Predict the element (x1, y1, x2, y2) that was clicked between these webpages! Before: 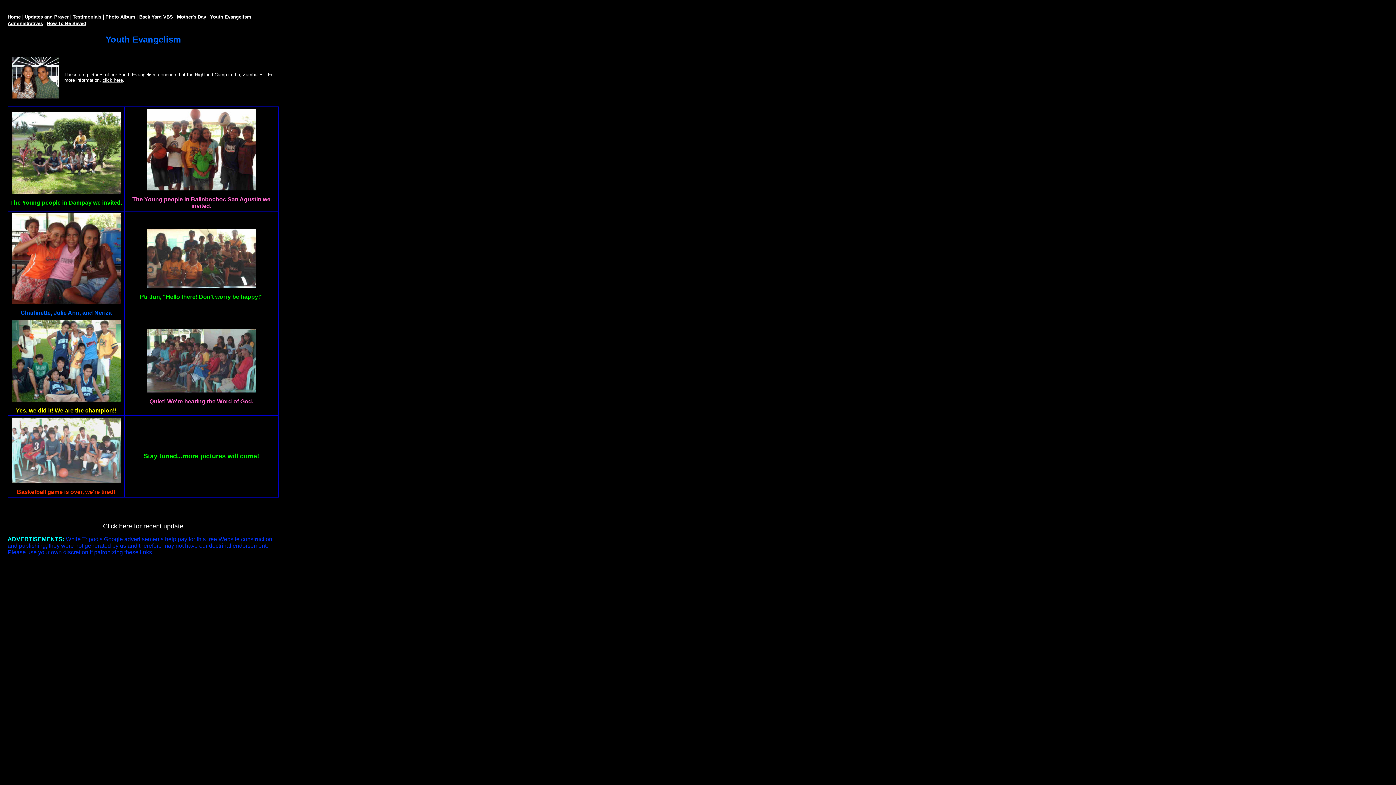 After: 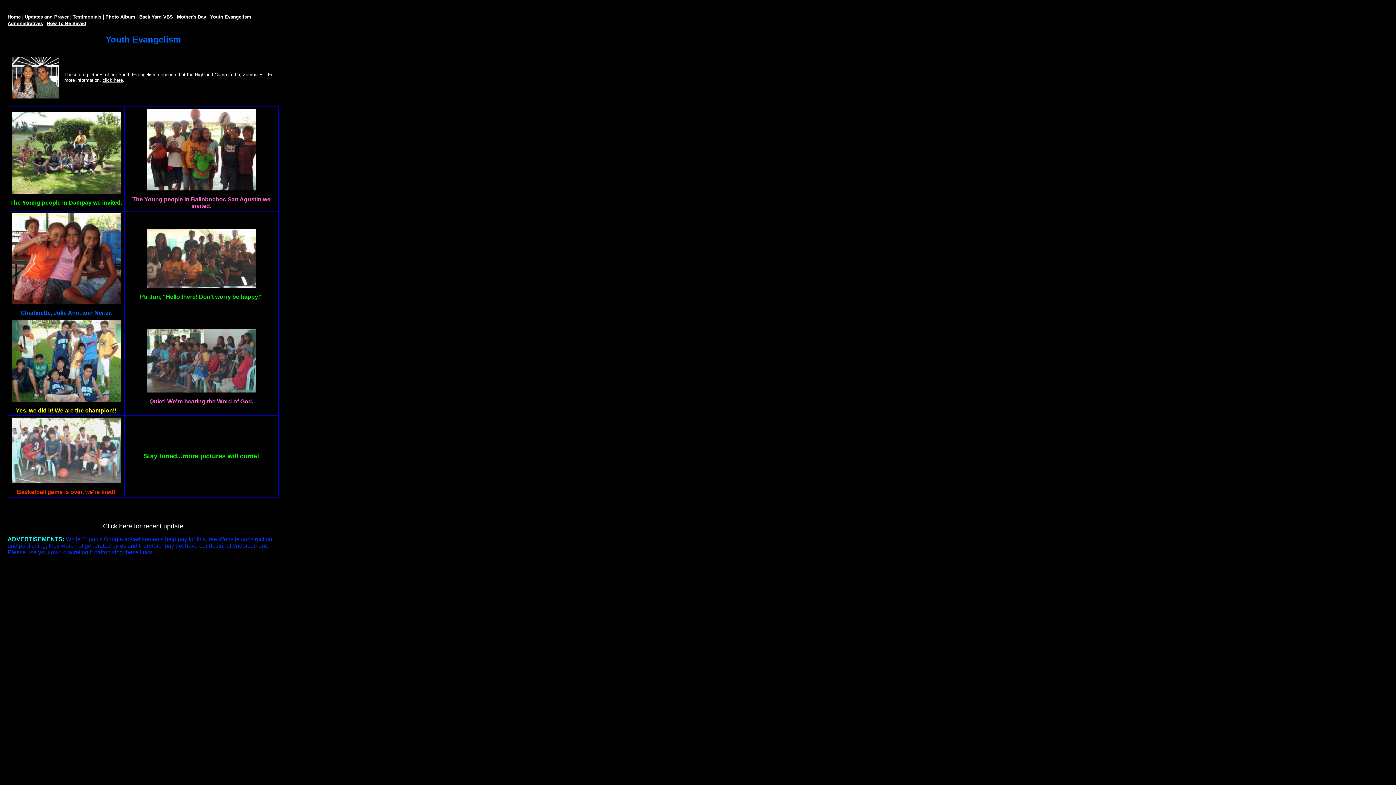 Action: bbox: (103, 522, 183, 530) label: Click here for recent update